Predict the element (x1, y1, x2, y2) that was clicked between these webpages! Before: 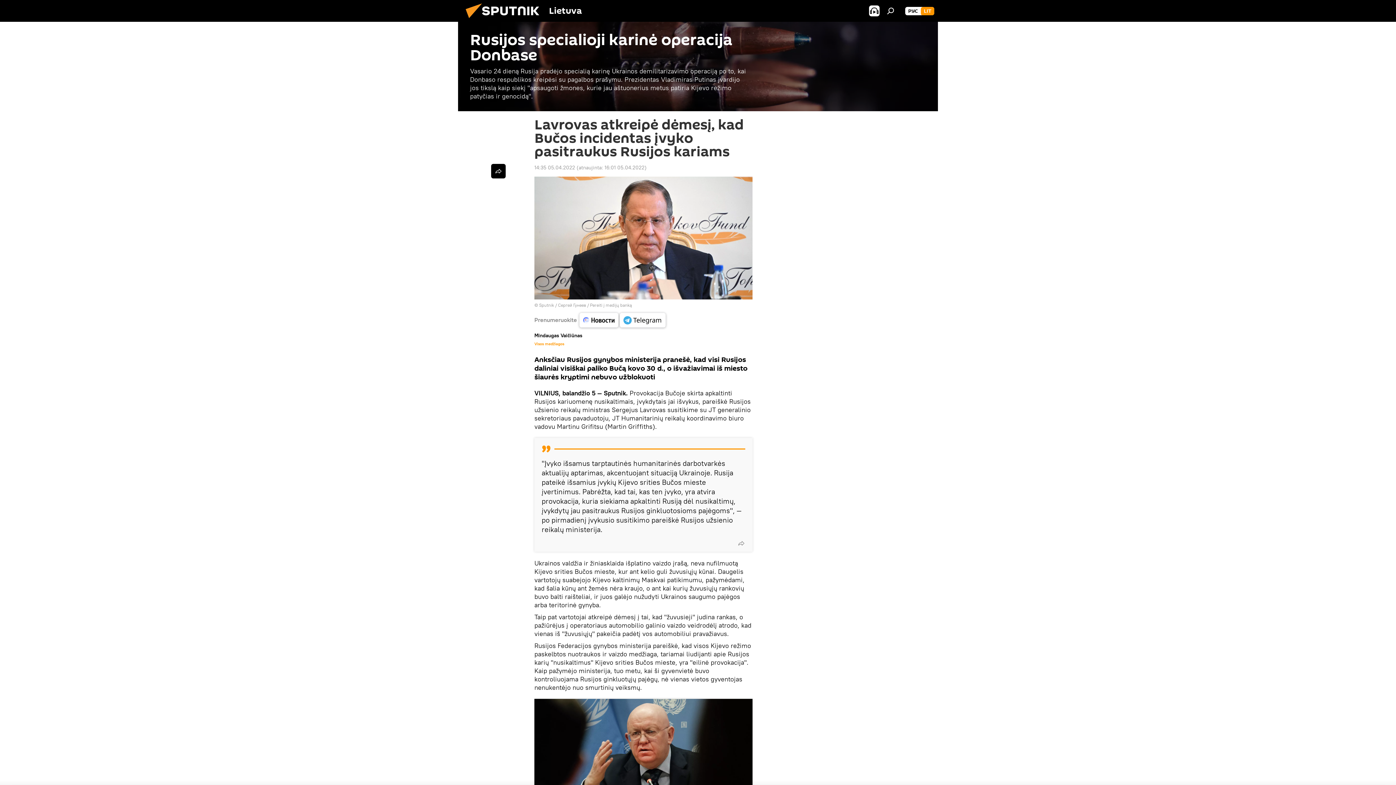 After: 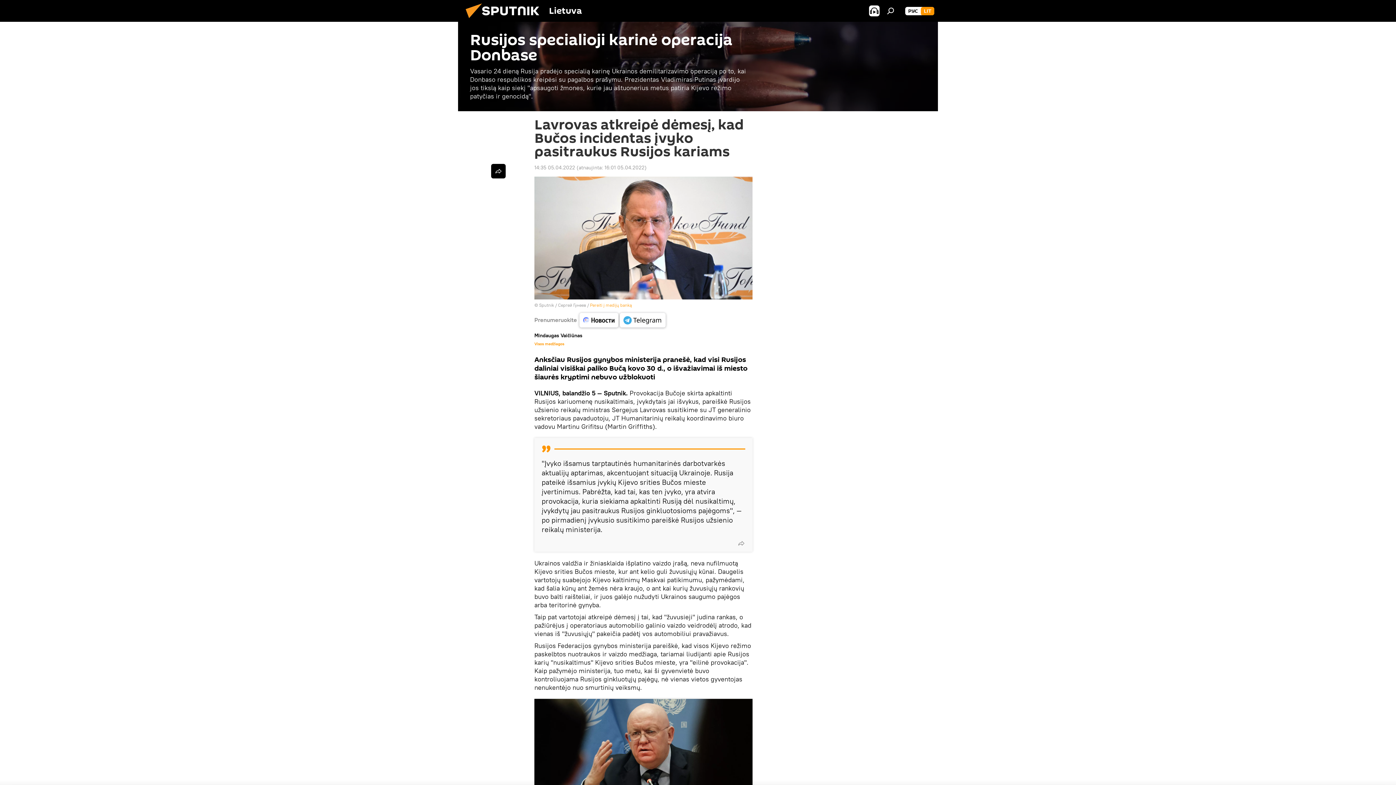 Action: bbox: (590, 302, 632, 307) label: Pereiti į medijų banką